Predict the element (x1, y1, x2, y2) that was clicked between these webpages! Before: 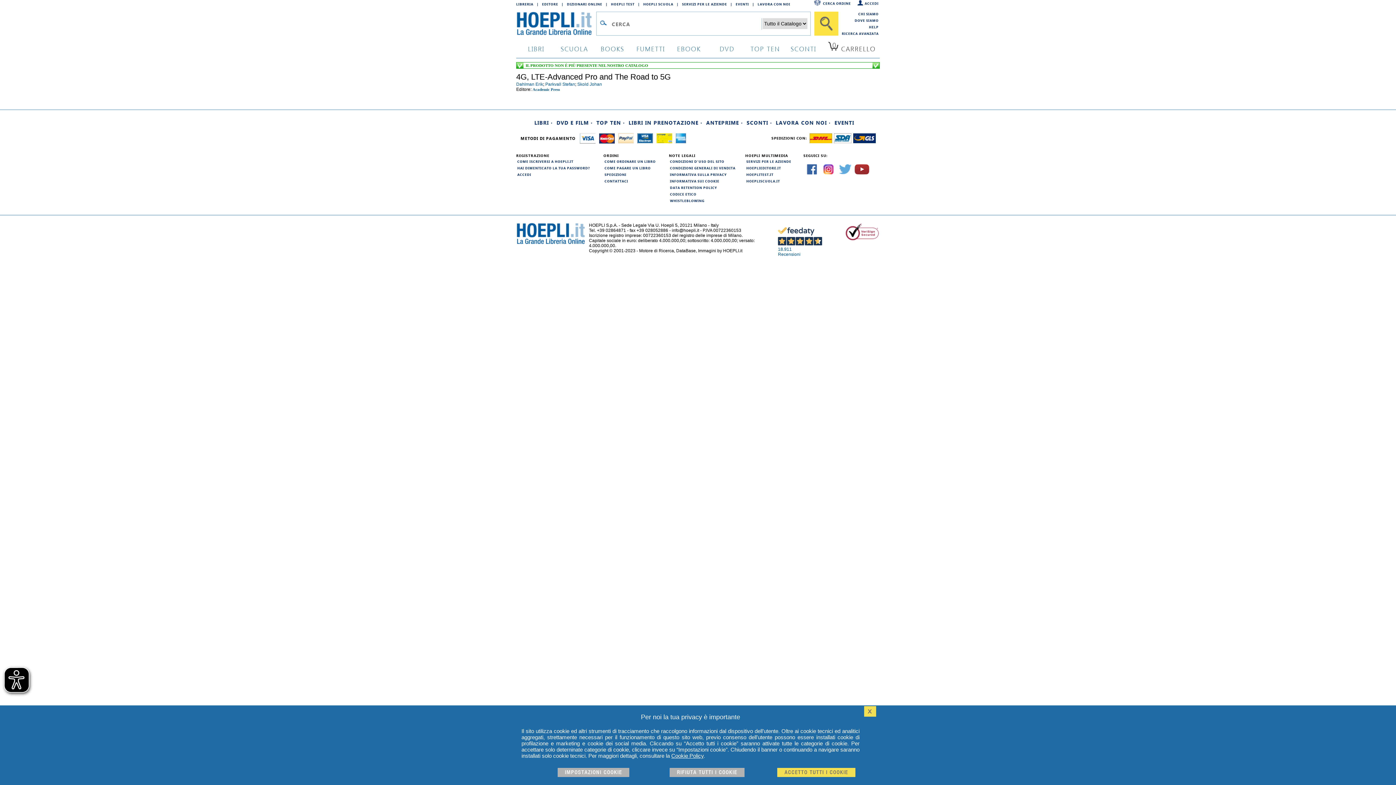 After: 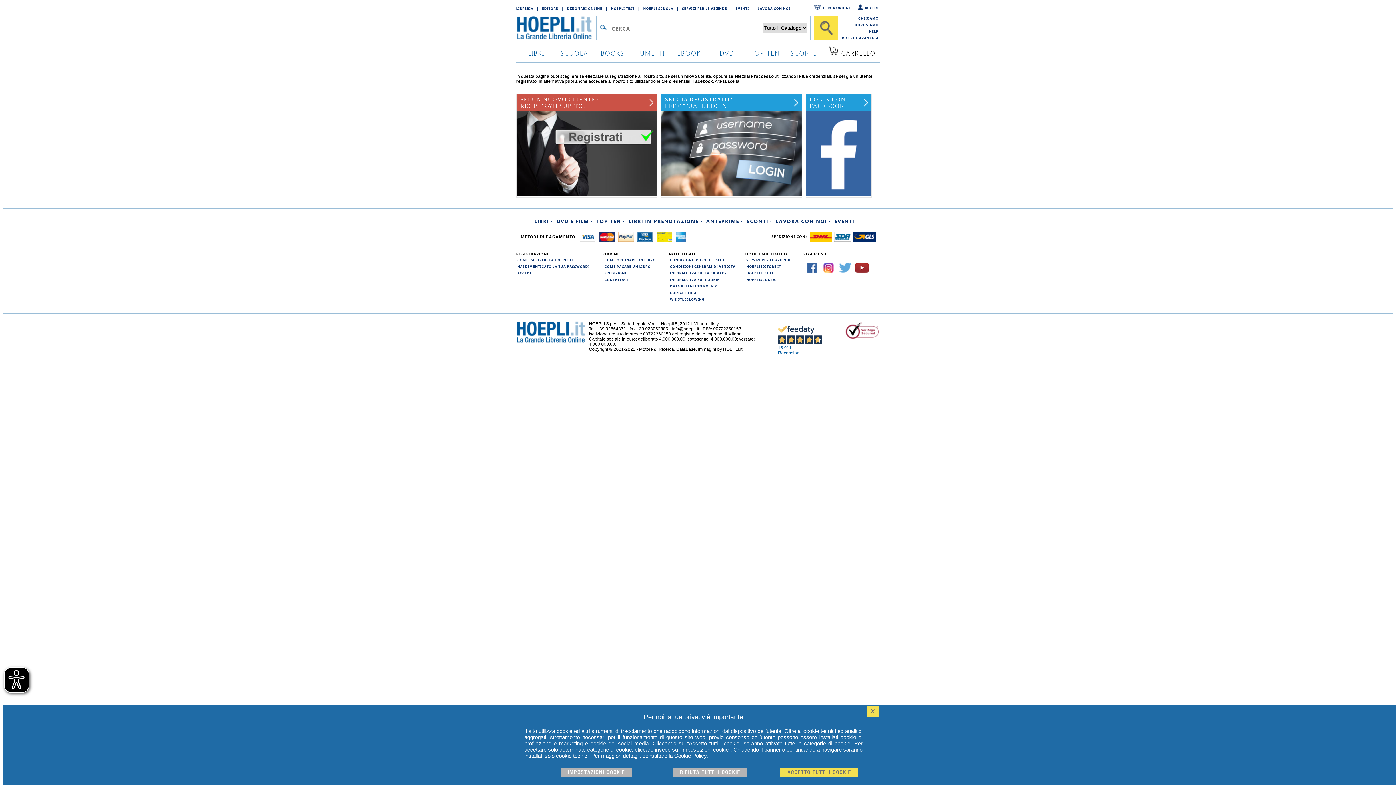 Action: bbox: (516, 171, 603, 177) label: ACCEDI